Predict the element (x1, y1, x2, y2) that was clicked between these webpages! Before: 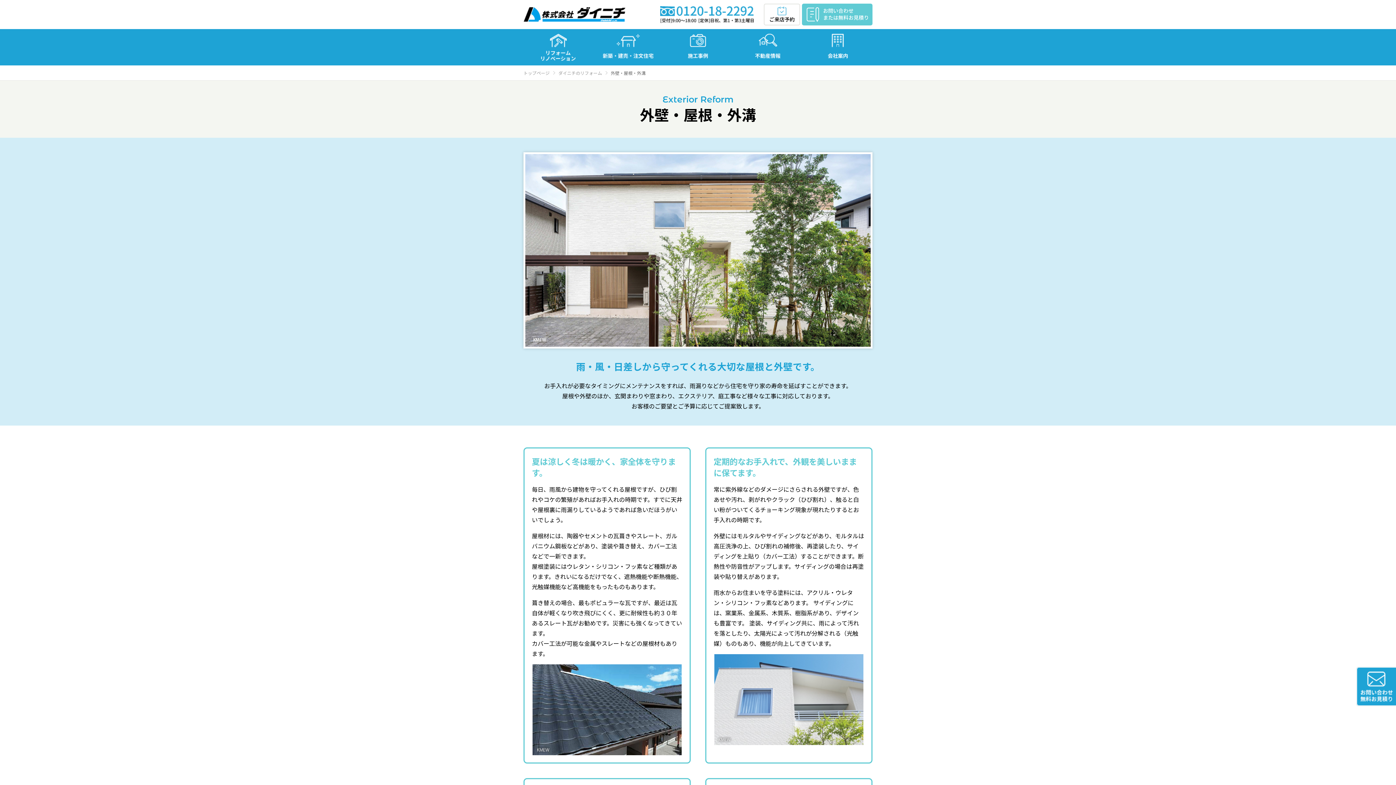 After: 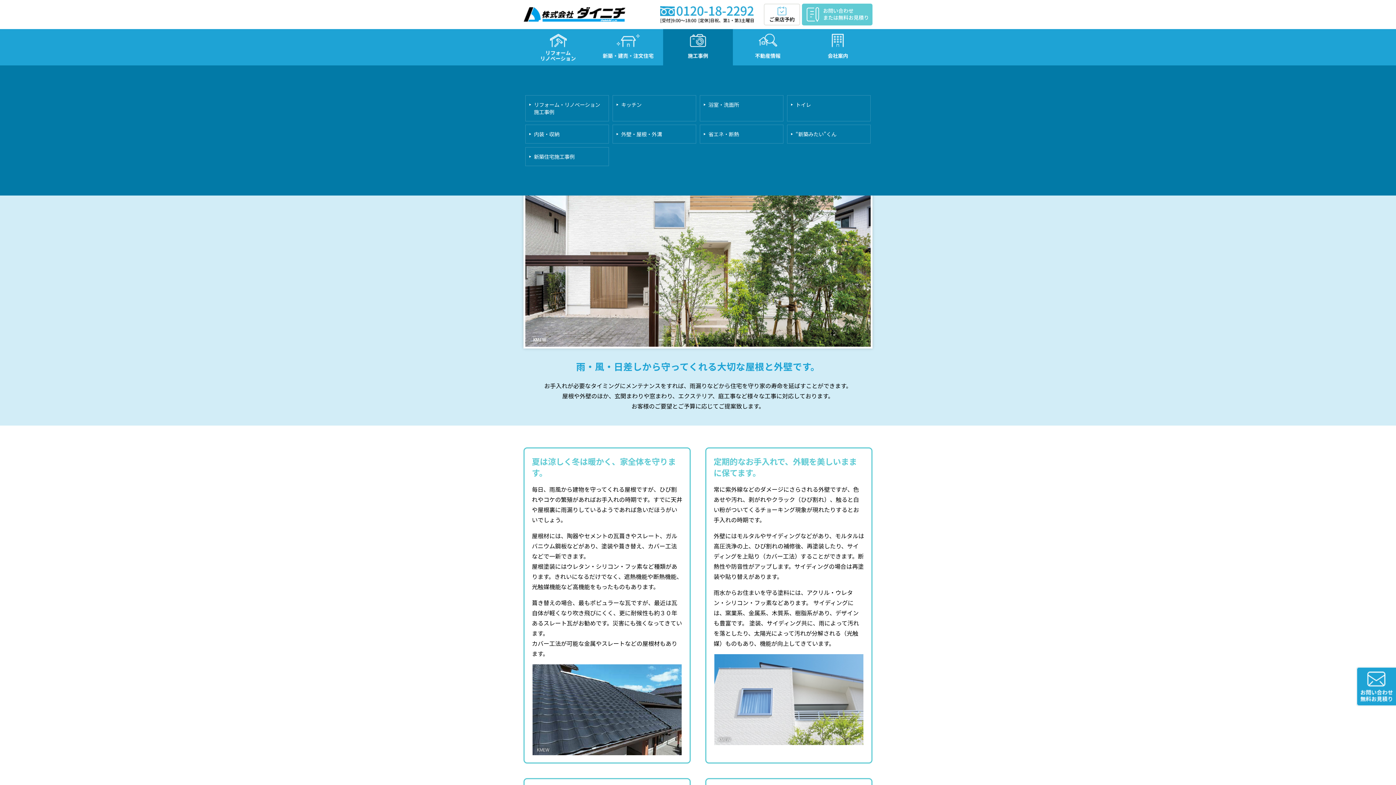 Action: bbox: (663, 29, 733, 65)